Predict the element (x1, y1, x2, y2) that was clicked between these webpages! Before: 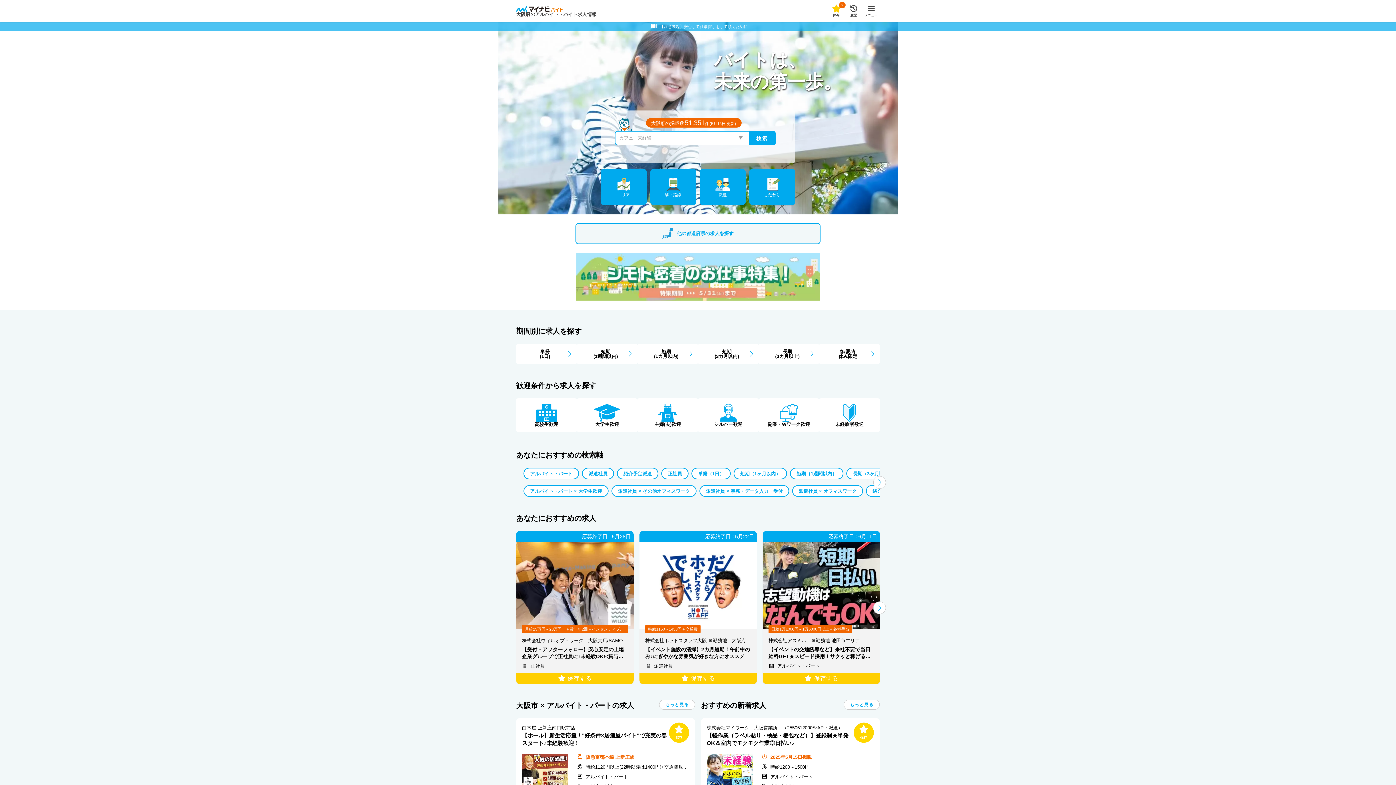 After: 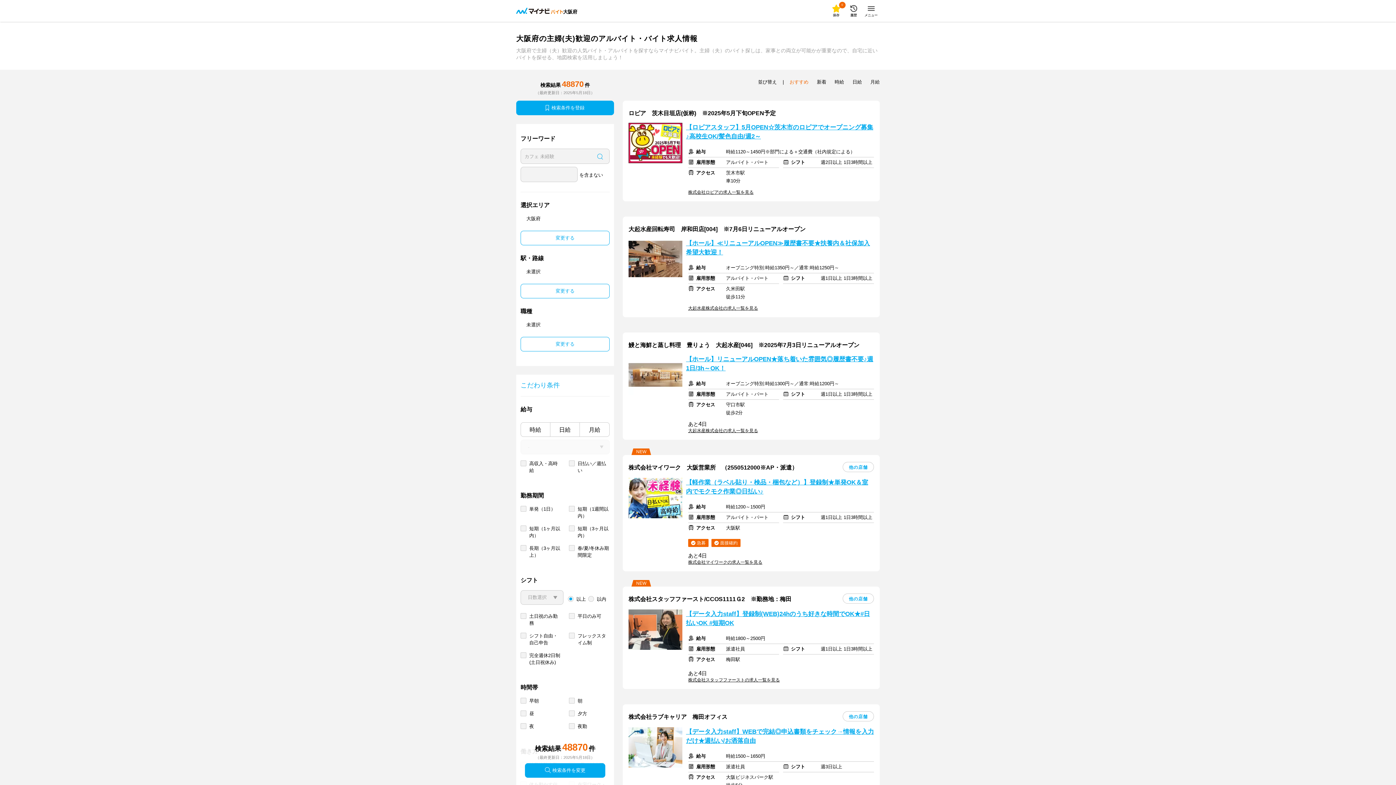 Action: bbox: (637, 398, 698, 432) label: 主婦(夫)歓迎